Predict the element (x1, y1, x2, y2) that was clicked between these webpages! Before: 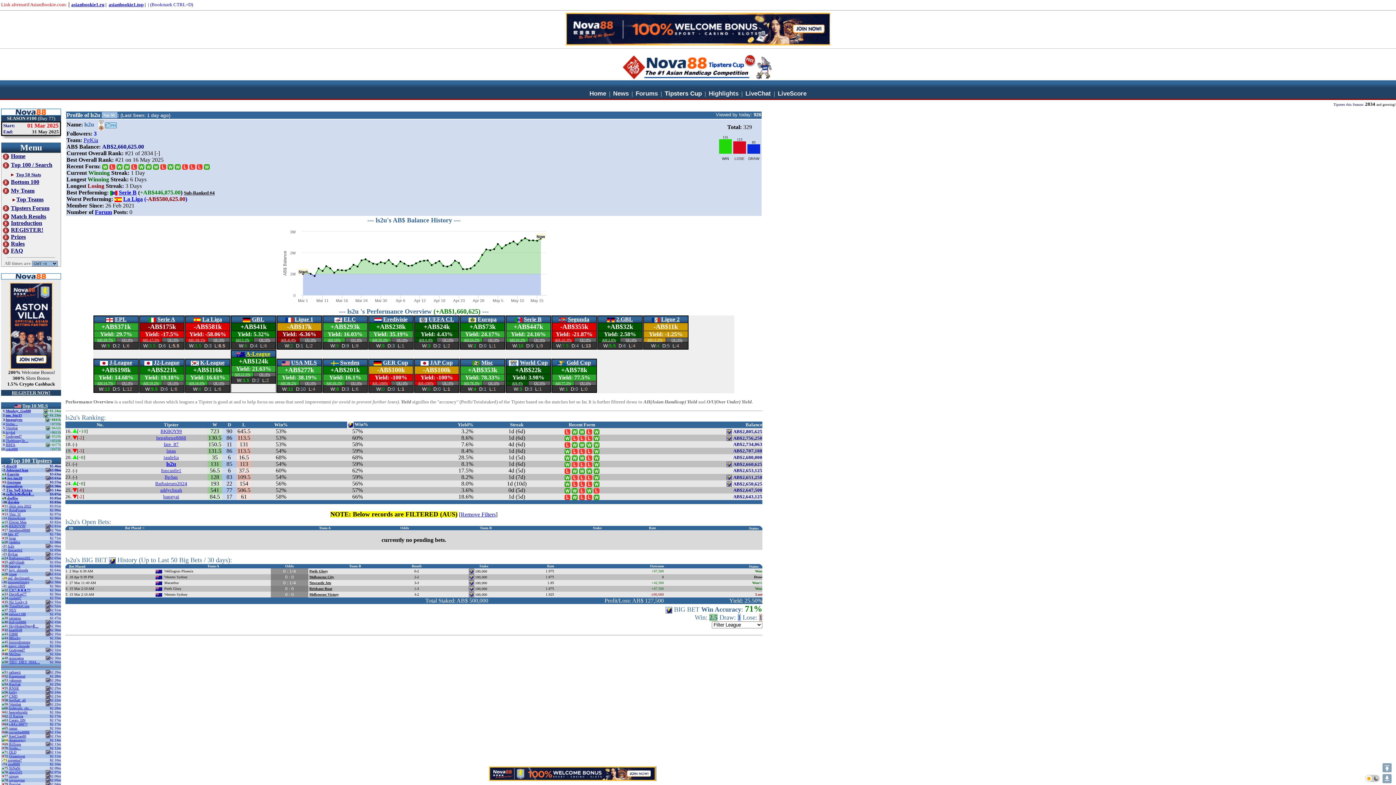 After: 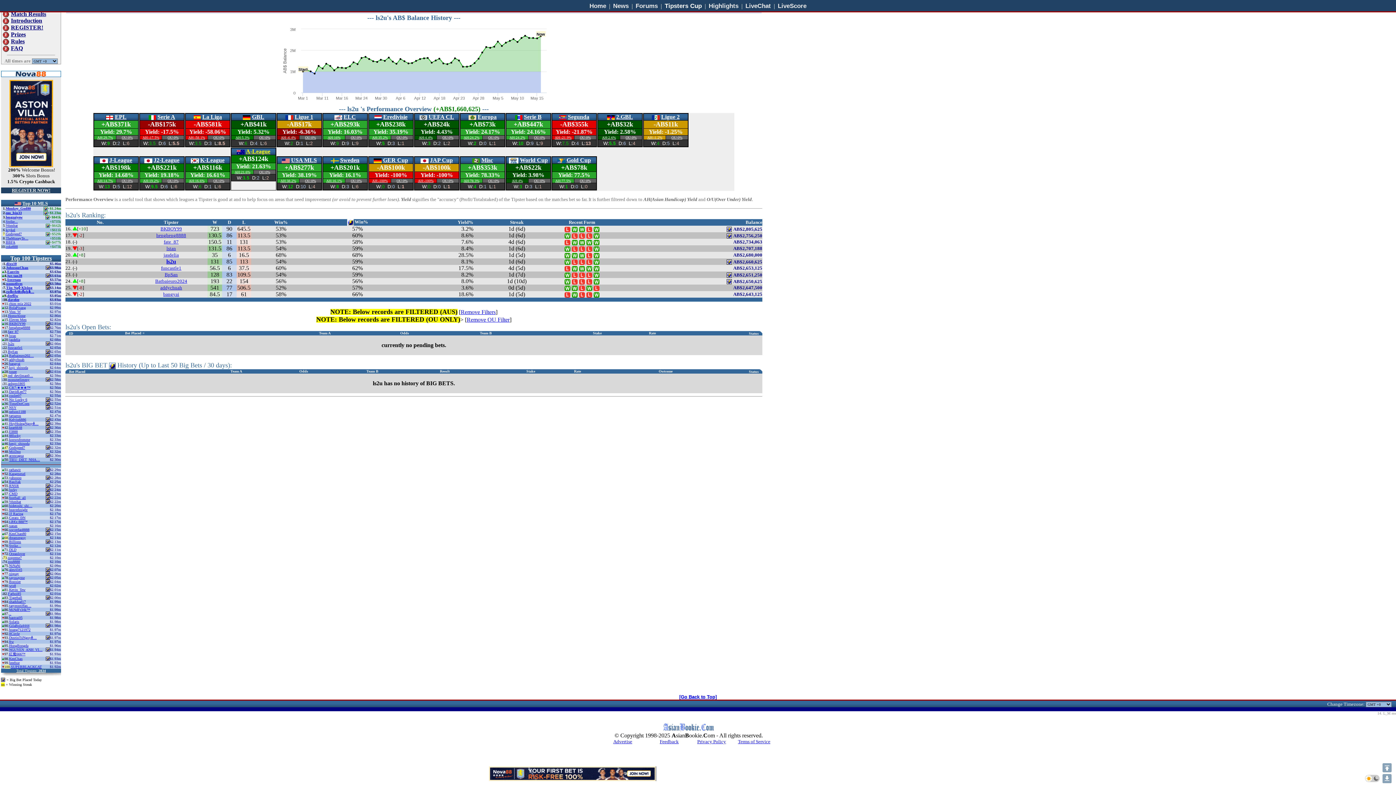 Action: label: OU:0% bbox: (259, 370, 270, 377)